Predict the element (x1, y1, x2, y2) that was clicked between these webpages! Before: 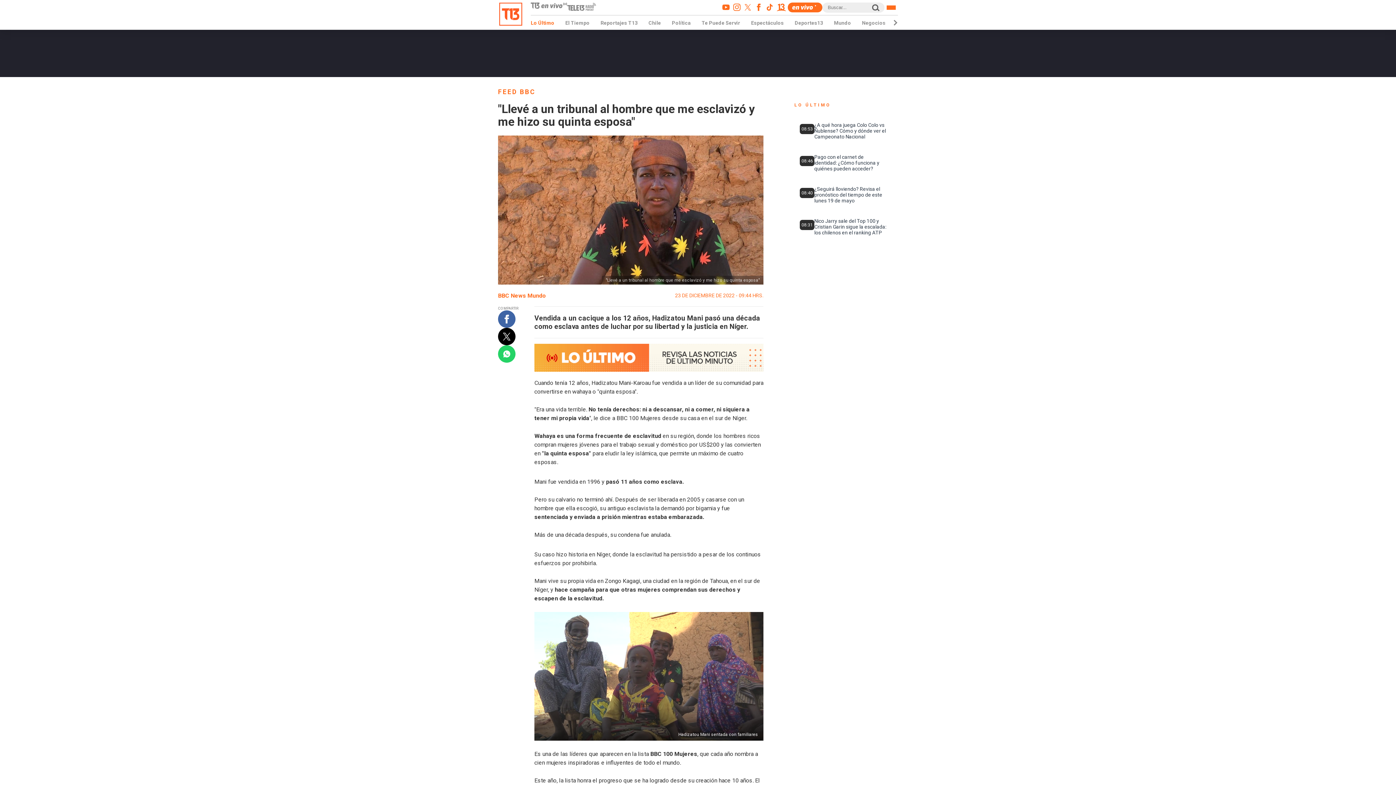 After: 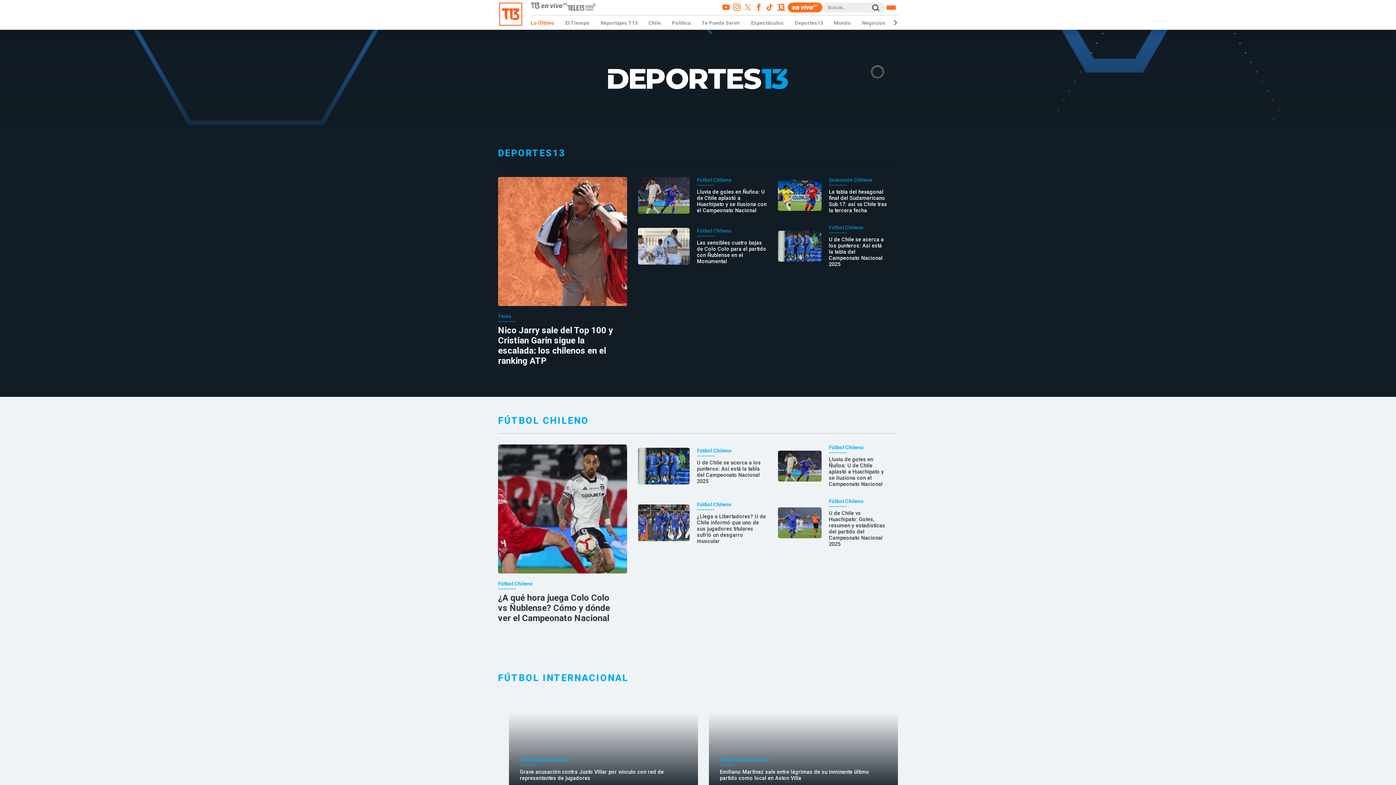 Action: label: Deportes13 bbox: (794, 20, 823, 25)